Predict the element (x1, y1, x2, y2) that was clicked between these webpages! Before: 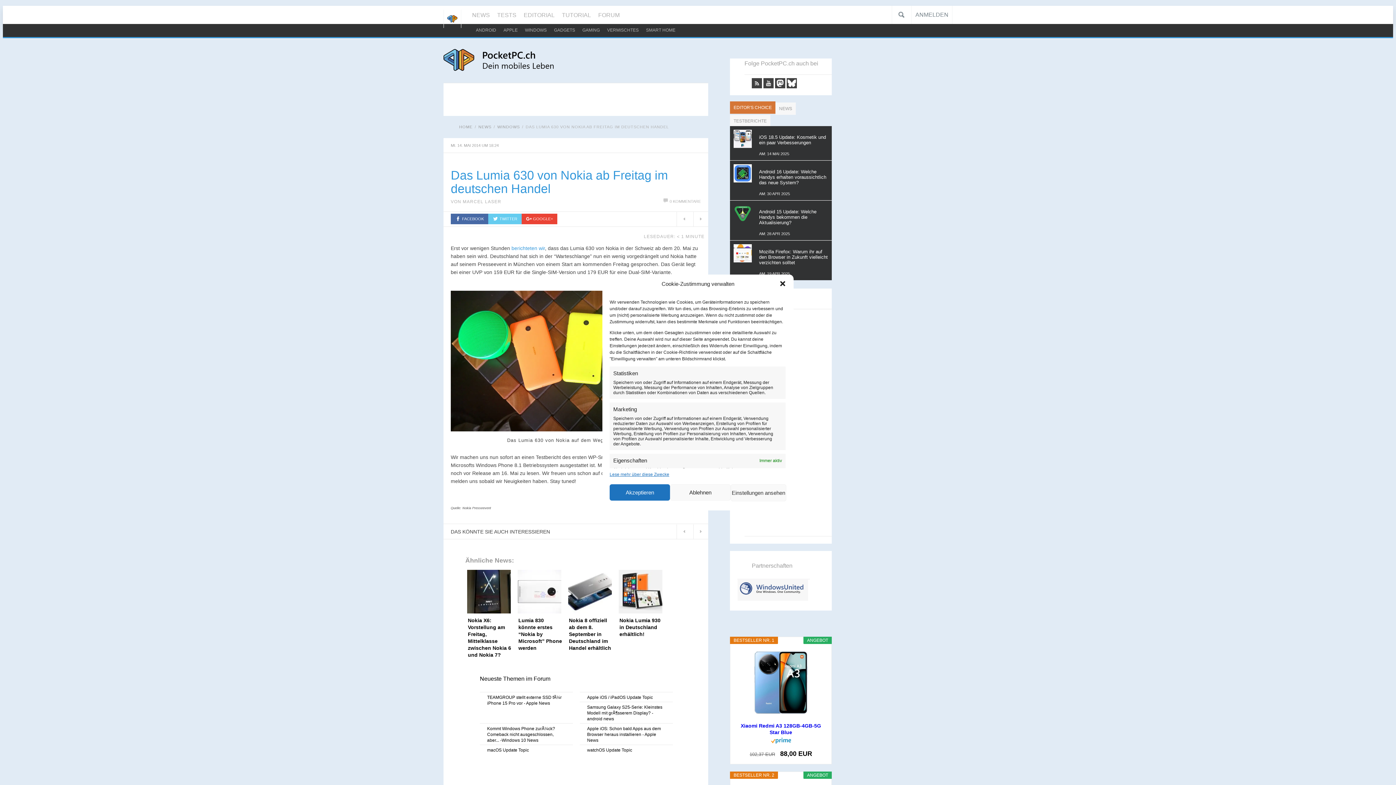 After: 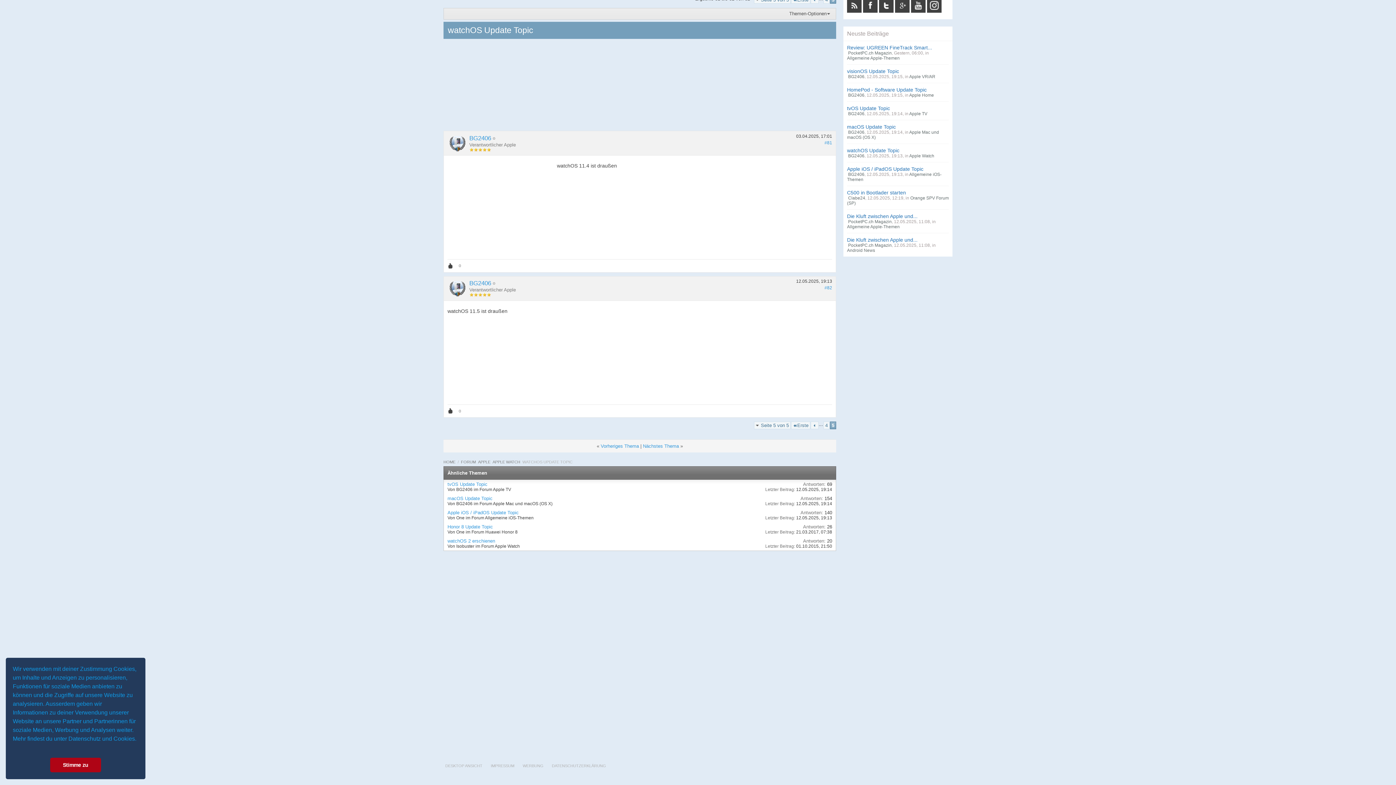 Action: label: watchOS Update Topic bbox: (587, 747, 632, 753)